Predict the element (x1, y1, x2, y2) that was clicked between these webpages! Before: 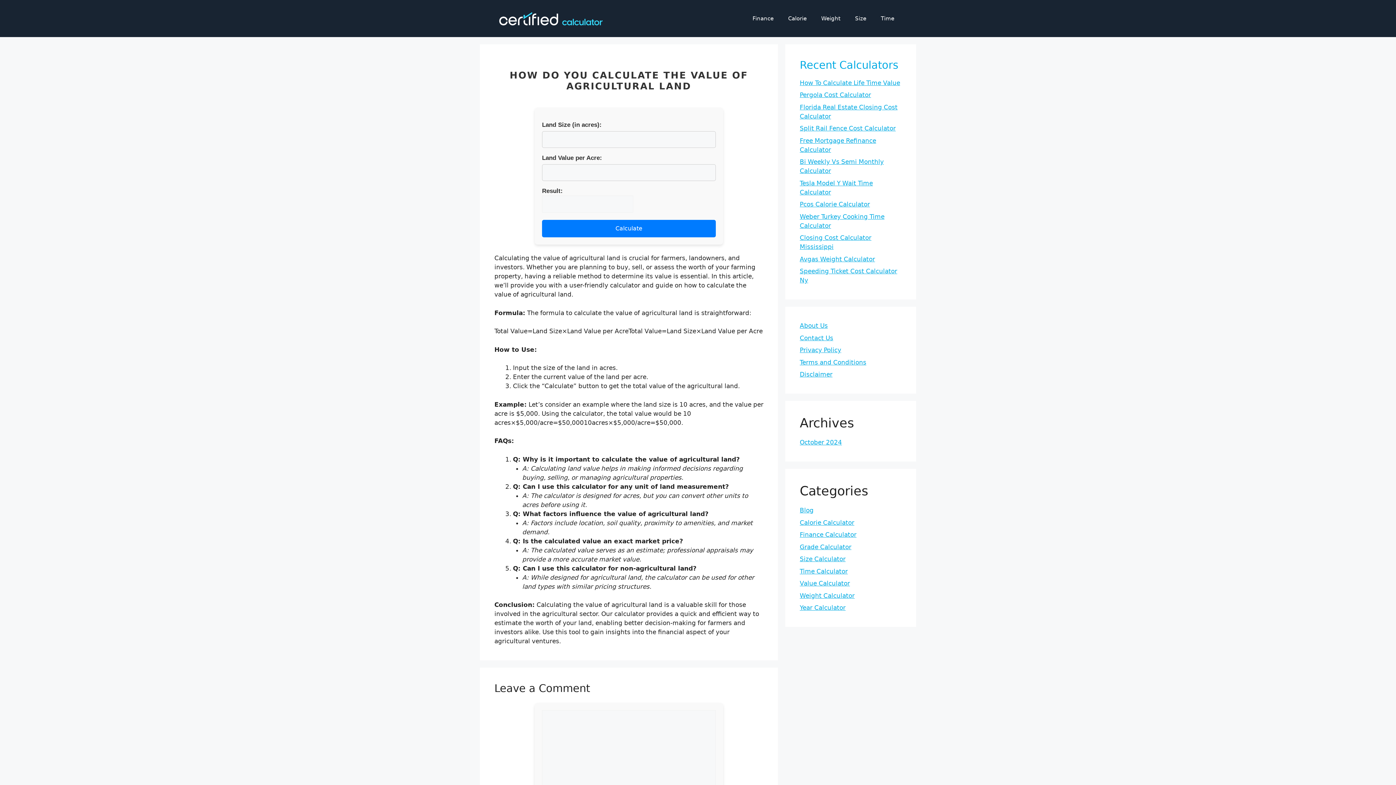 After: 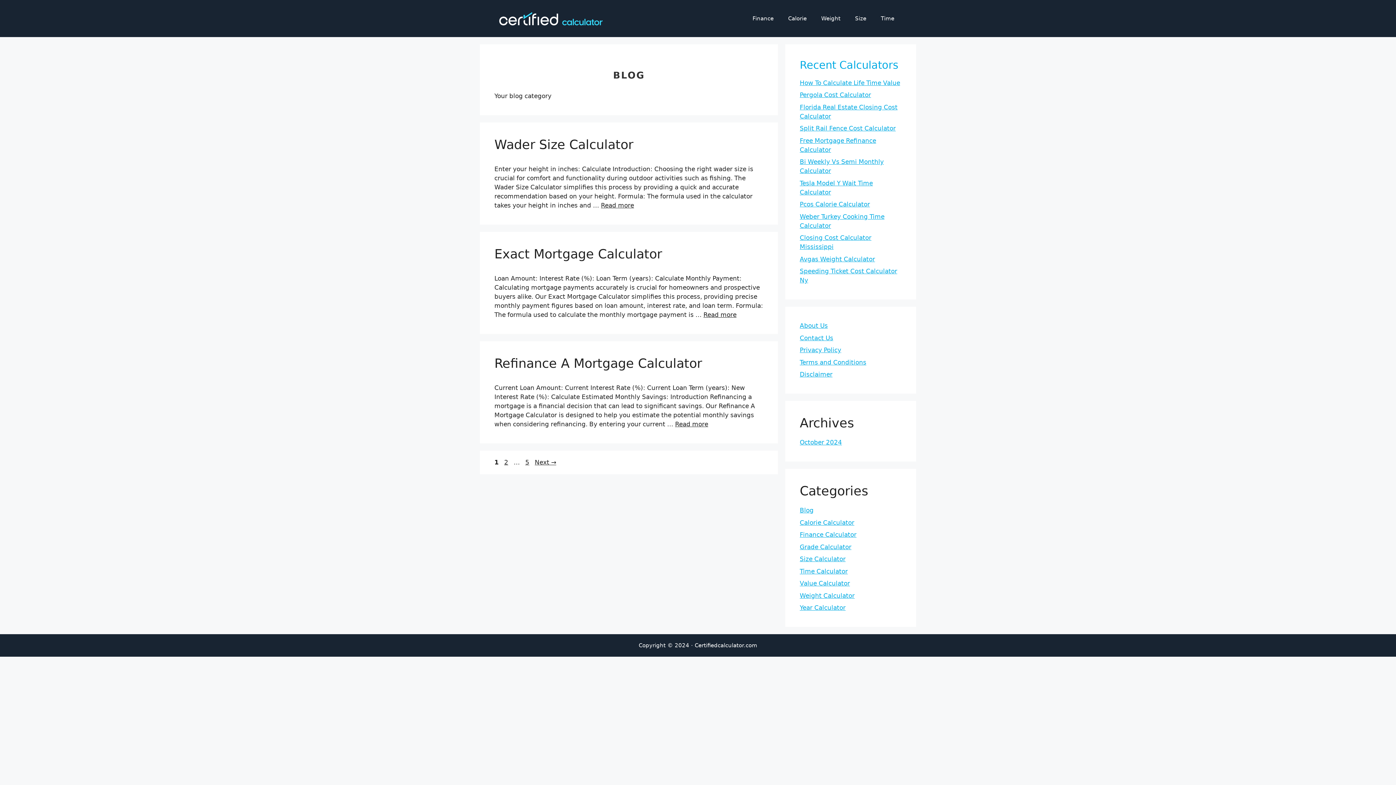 Action: bbox: (800, 507, 813, 514) label: Blog